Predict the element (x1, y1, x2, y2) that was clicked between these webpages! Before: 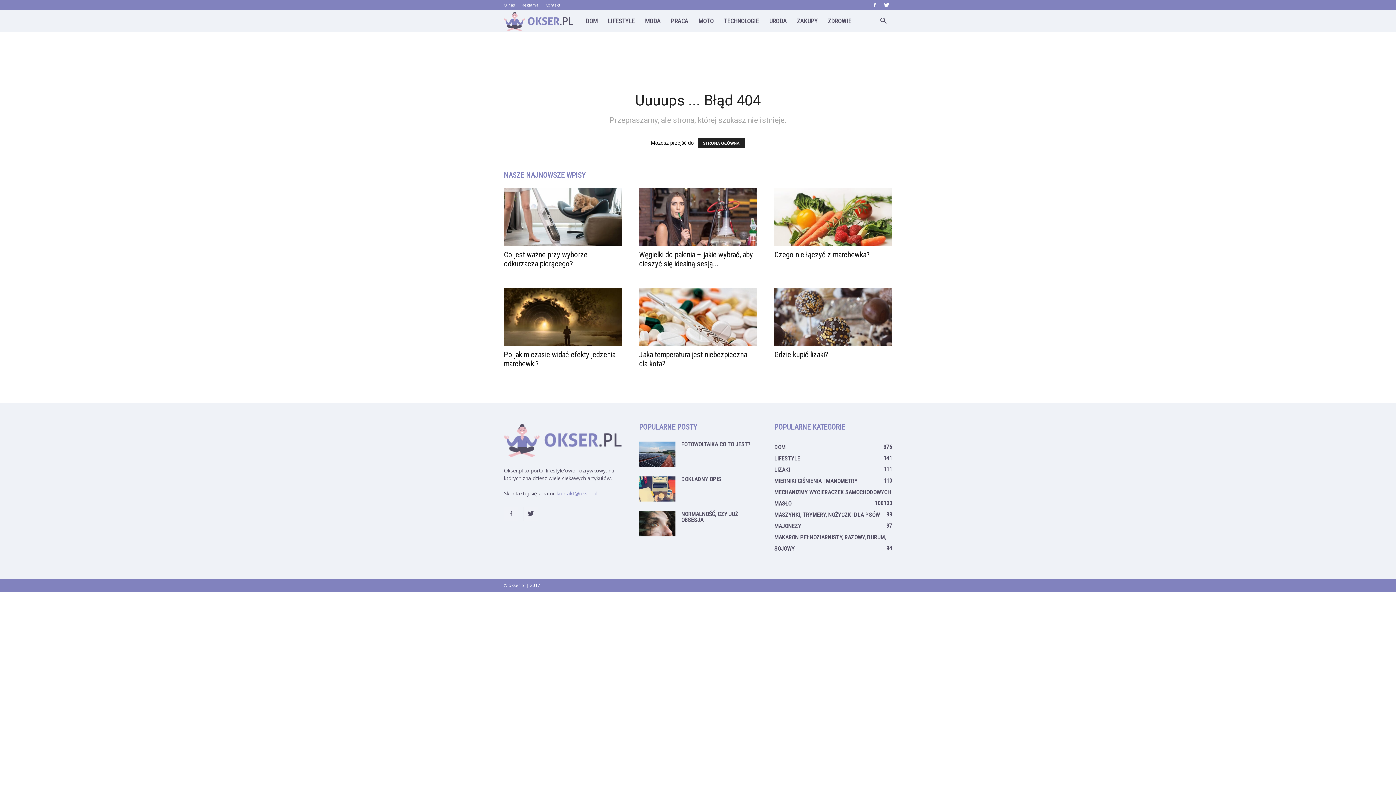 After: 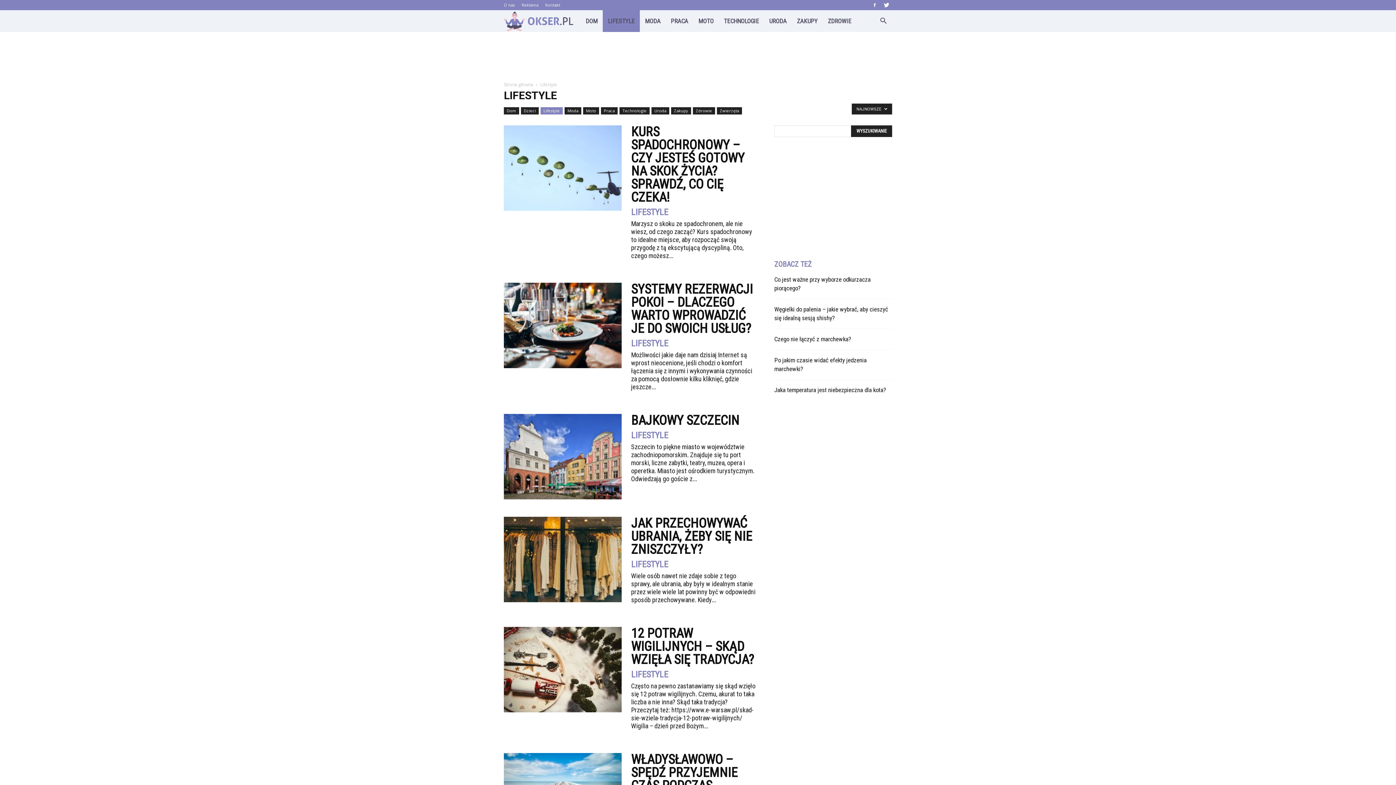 Action: bbox: (602, 10, 640, 32) label: LIFESTYLE